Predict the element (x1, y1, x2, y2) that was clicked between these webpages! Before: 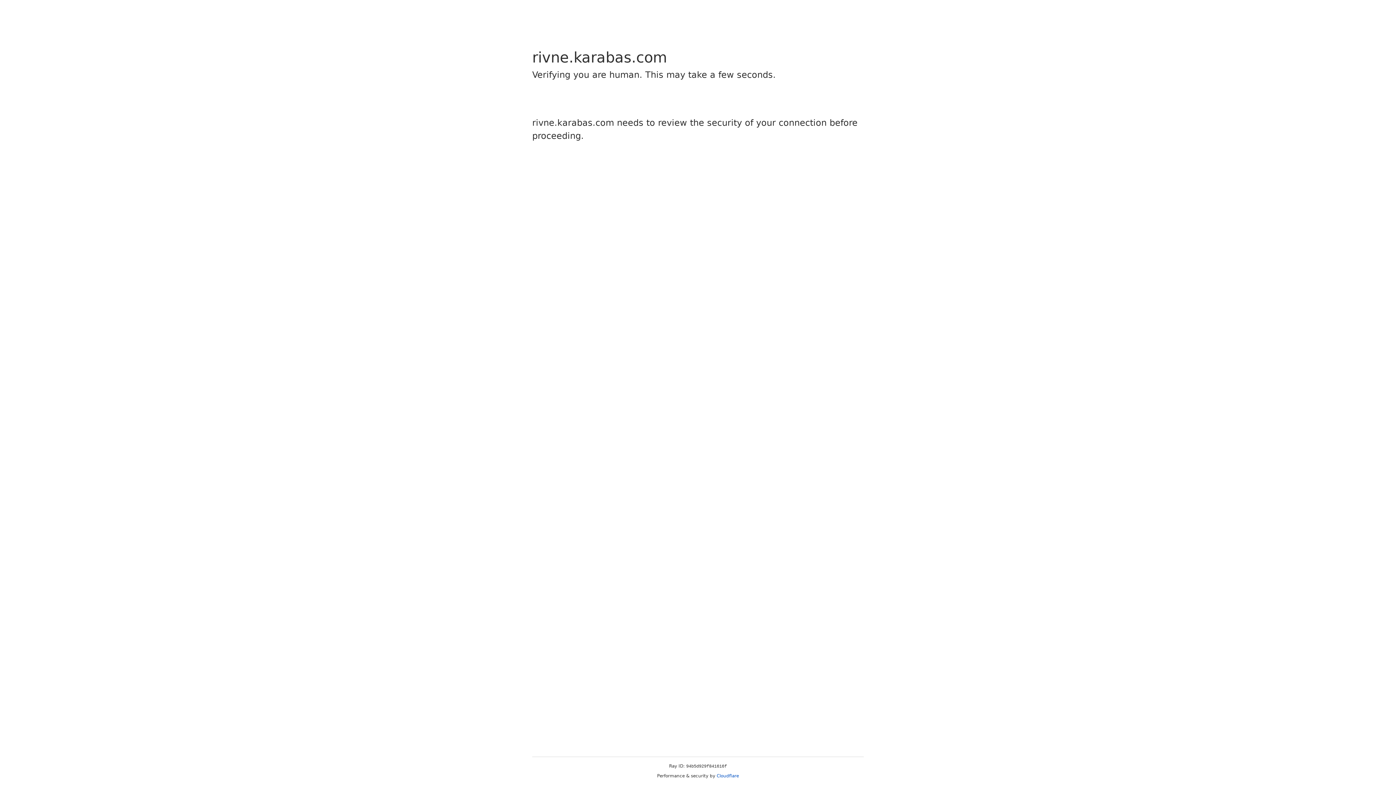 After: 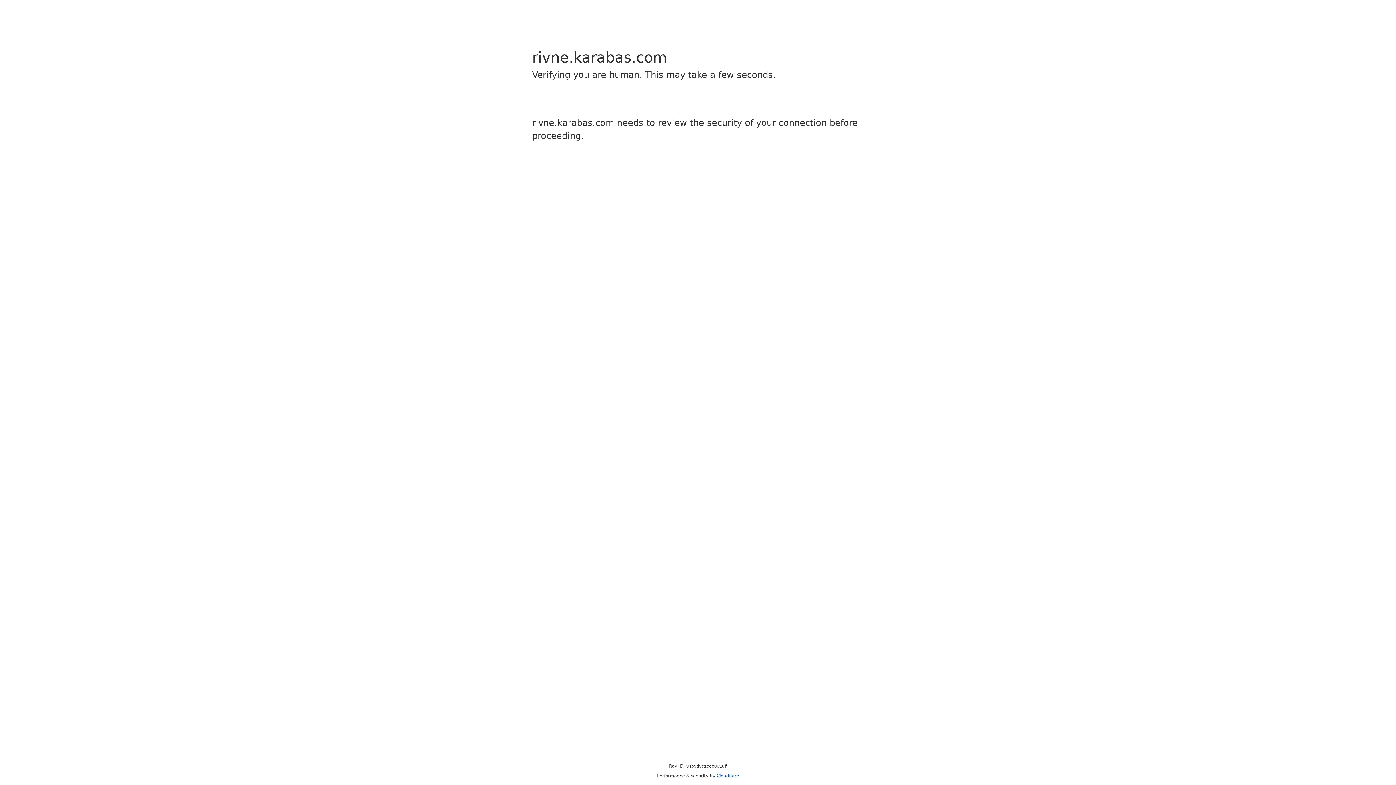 Action: label: Cloudflare bbox: (716, 773, 739, 778)